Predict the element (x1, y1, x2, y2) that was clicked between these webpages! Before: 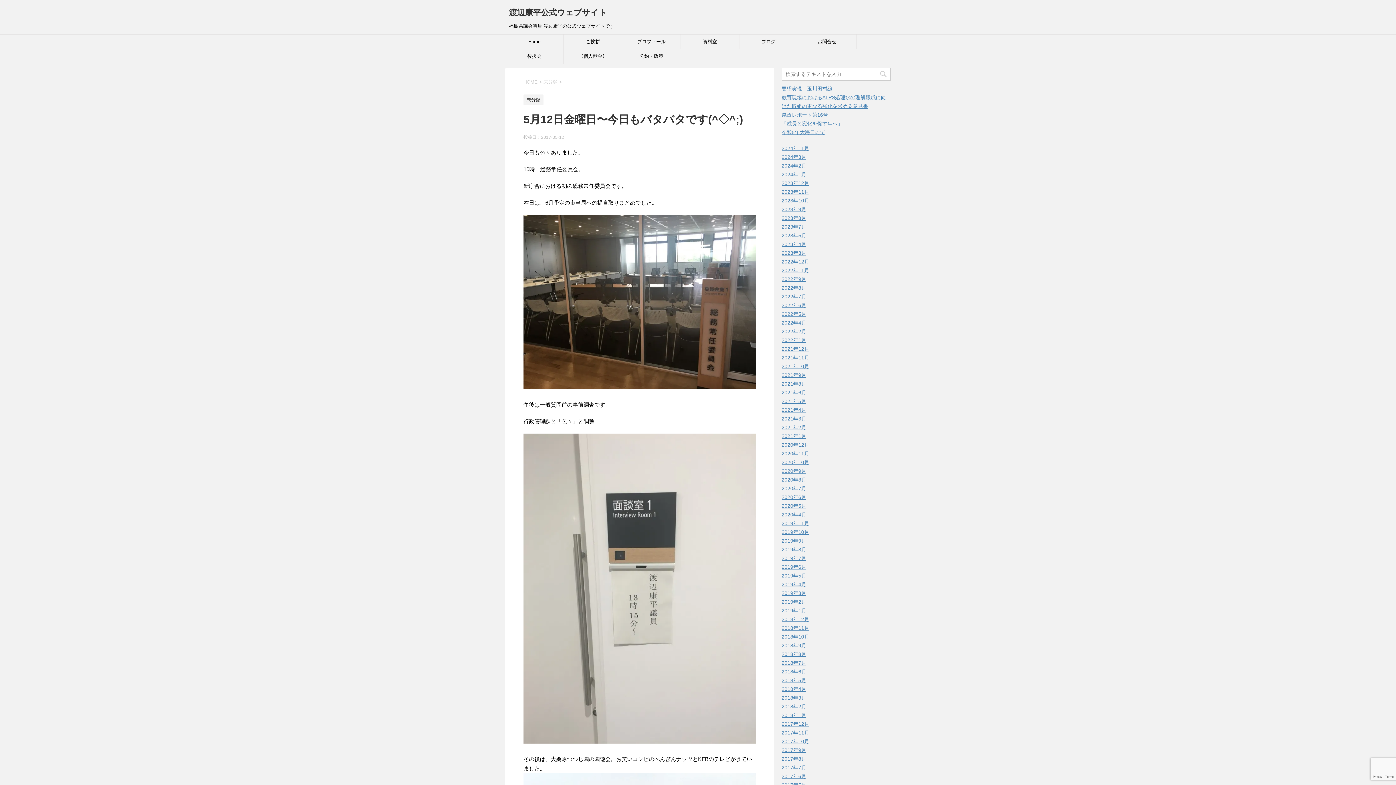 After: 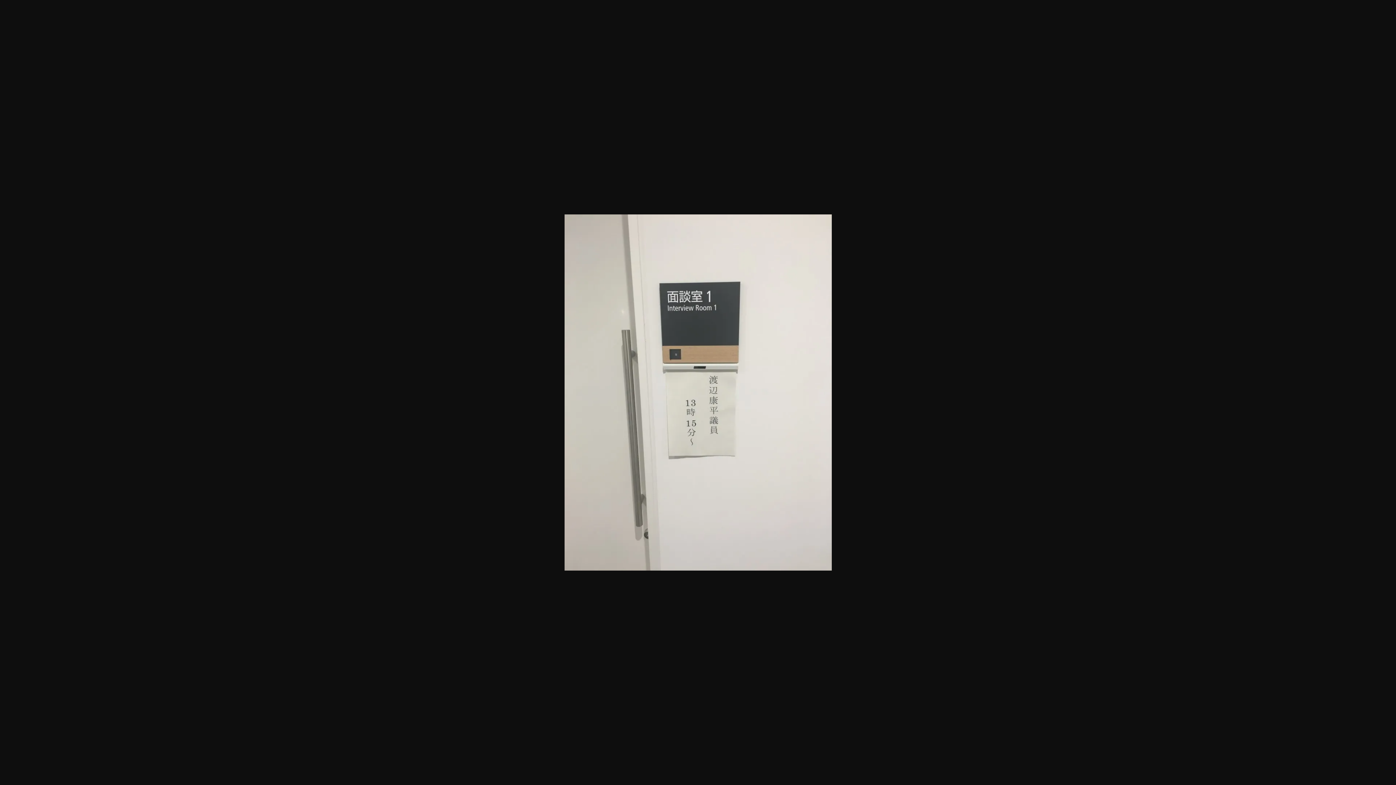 Action: bbox: (523, 739, 756, 745)